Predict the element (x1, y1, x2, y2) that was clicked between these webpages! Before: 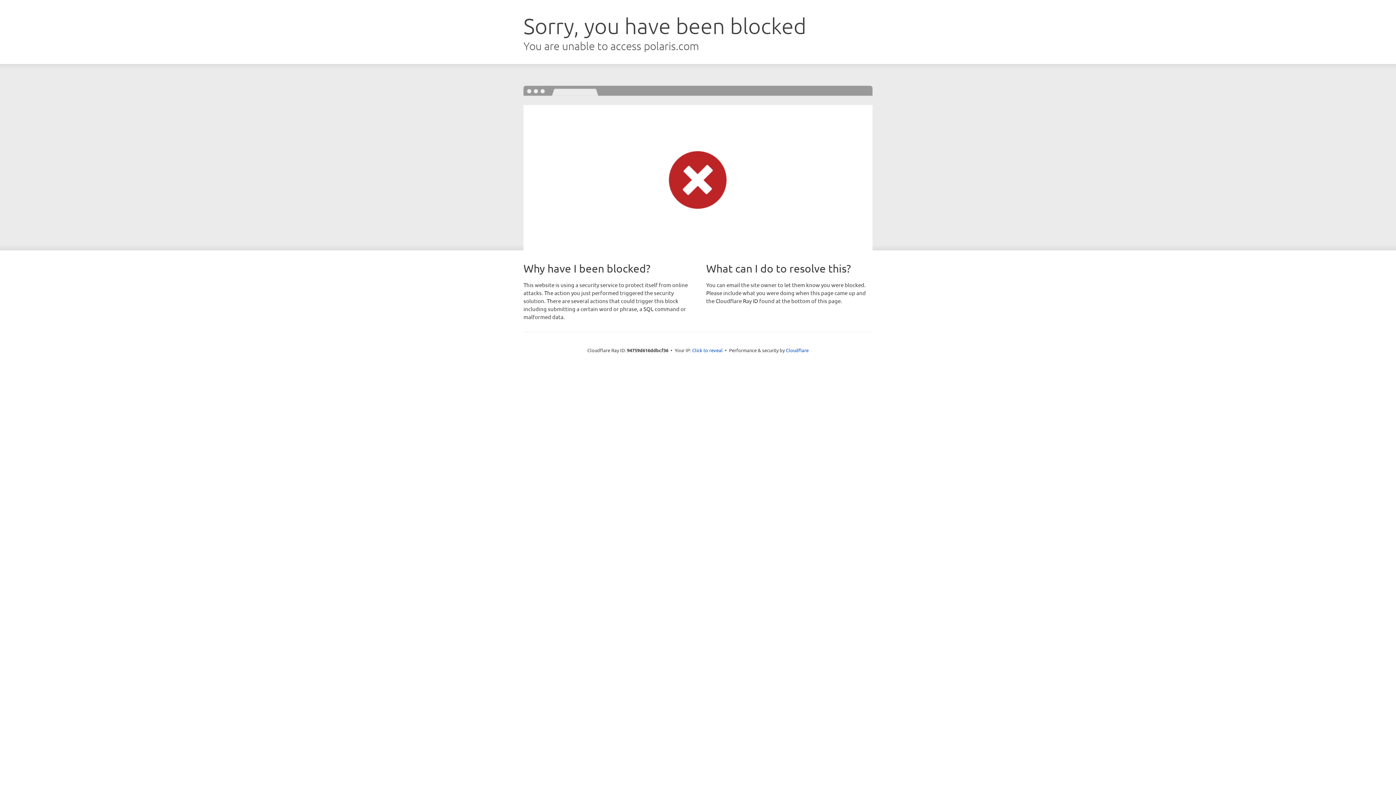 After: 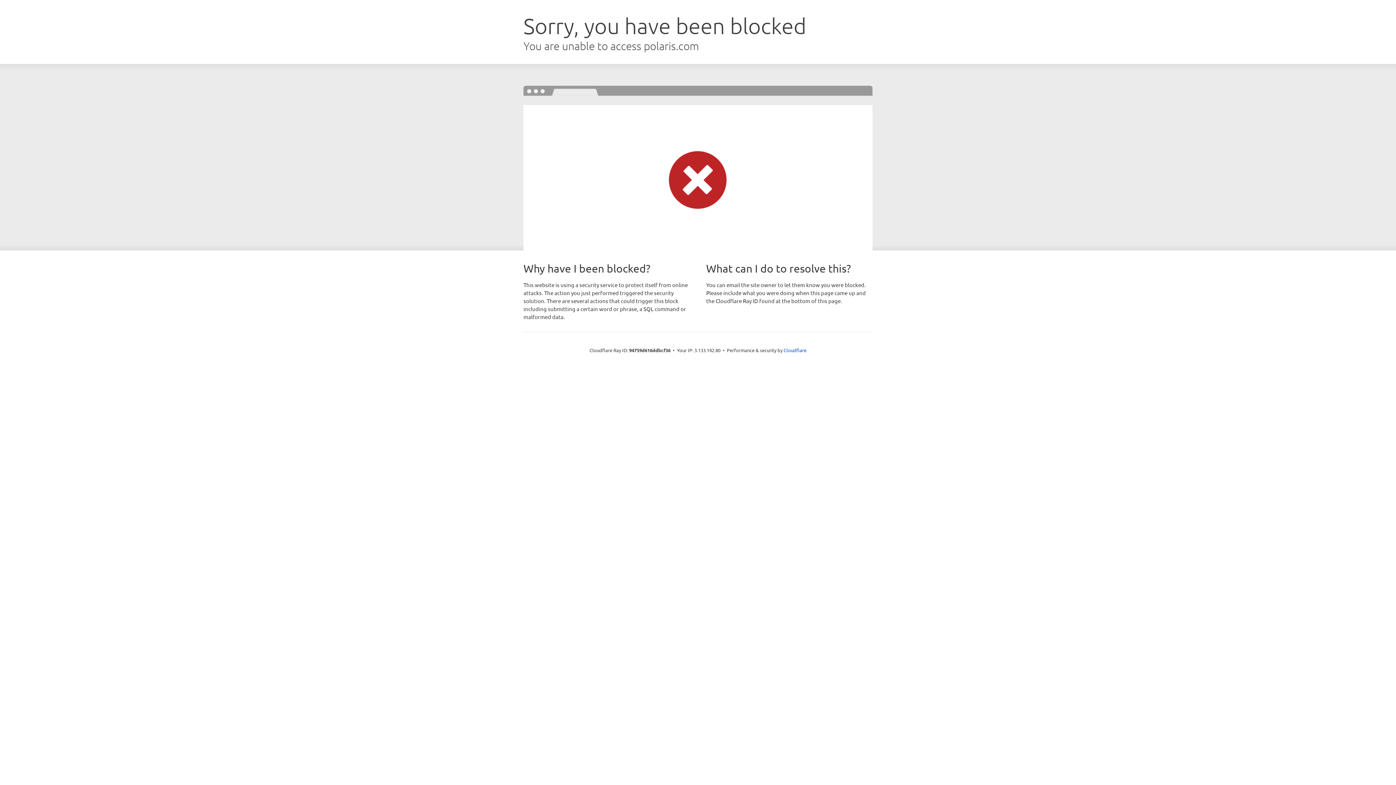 Action: bbox: (692, 346, 722, 353) label: Click to reveal